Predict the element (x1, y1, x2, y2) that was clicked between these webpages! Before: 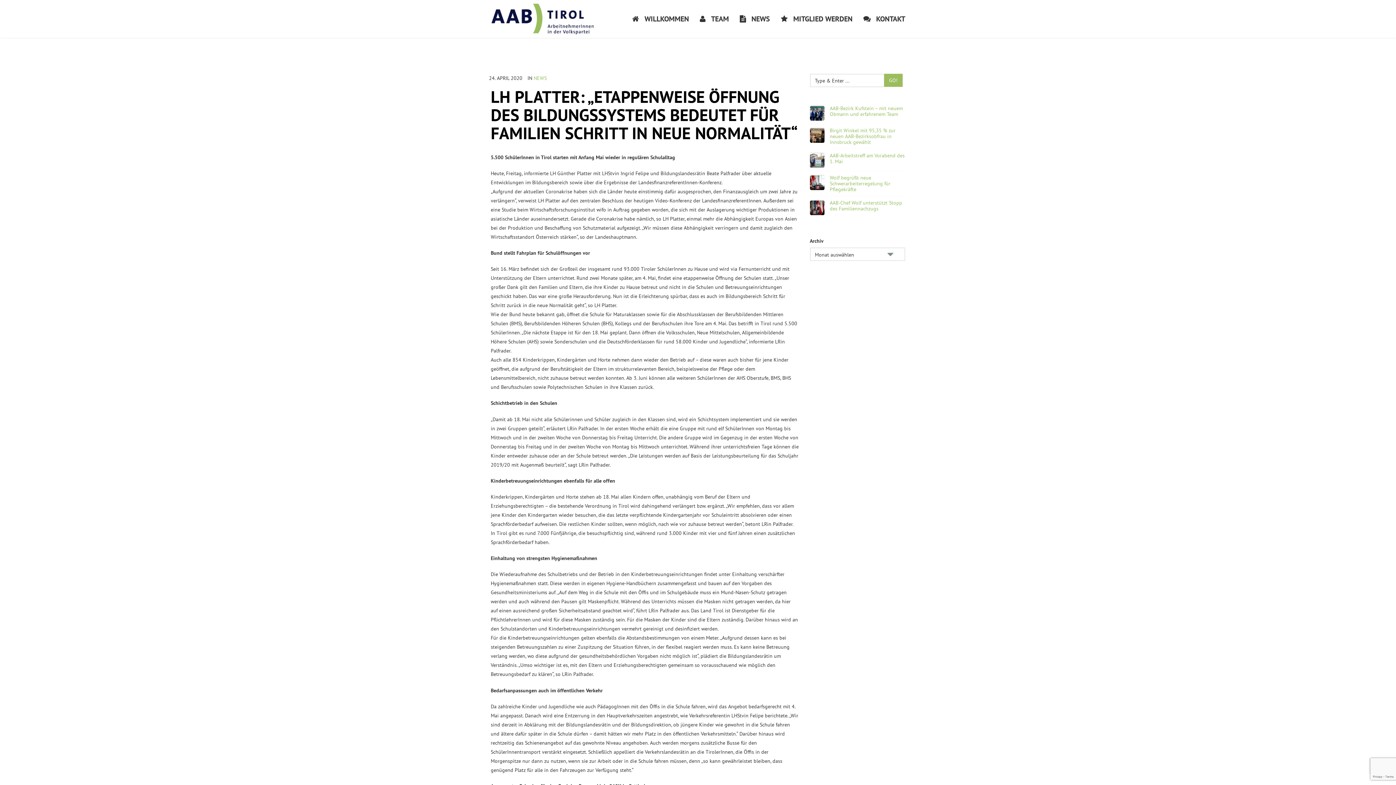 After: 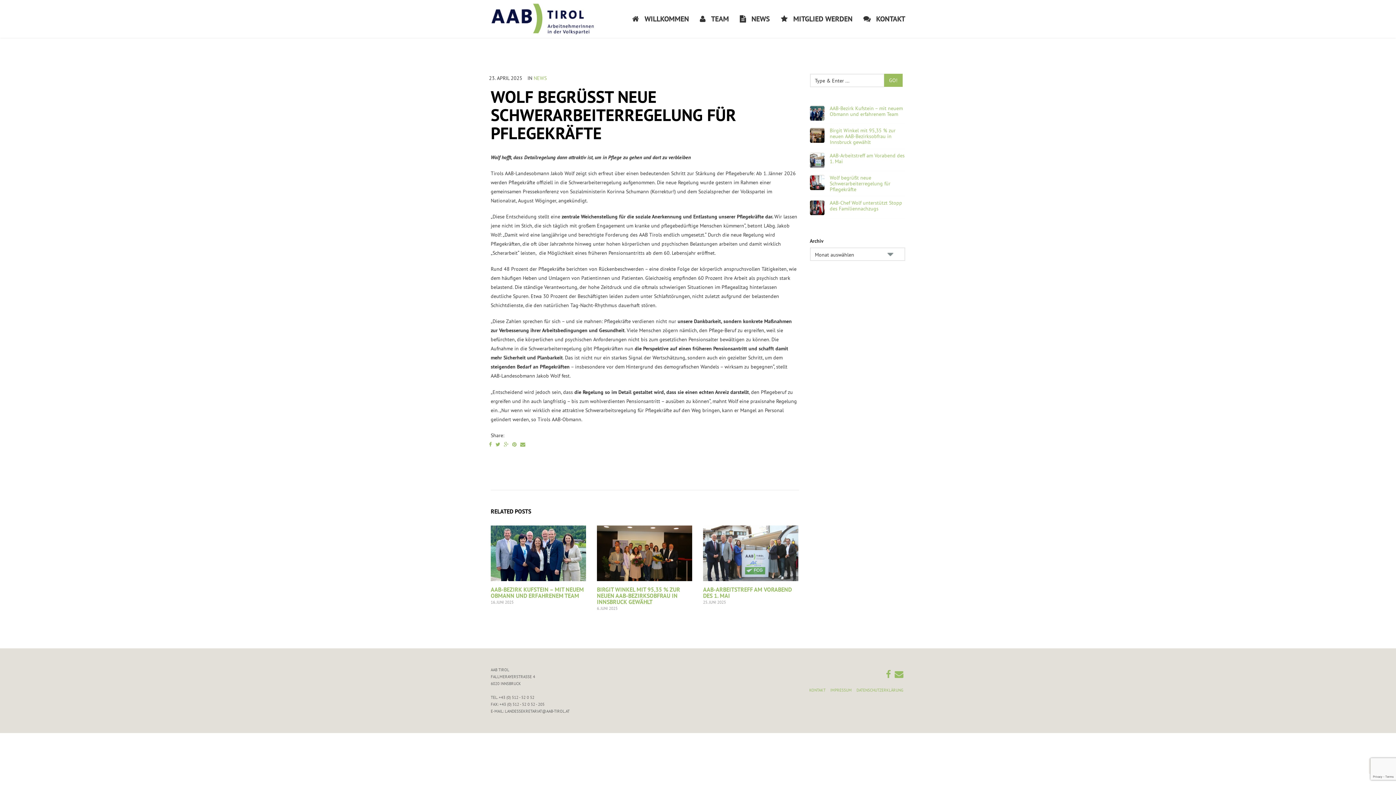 Action: bbox: (830, 174, 905, 192) label: Wolf begrüßt neue Schwerarbeiterregelung für Pflegekräfte